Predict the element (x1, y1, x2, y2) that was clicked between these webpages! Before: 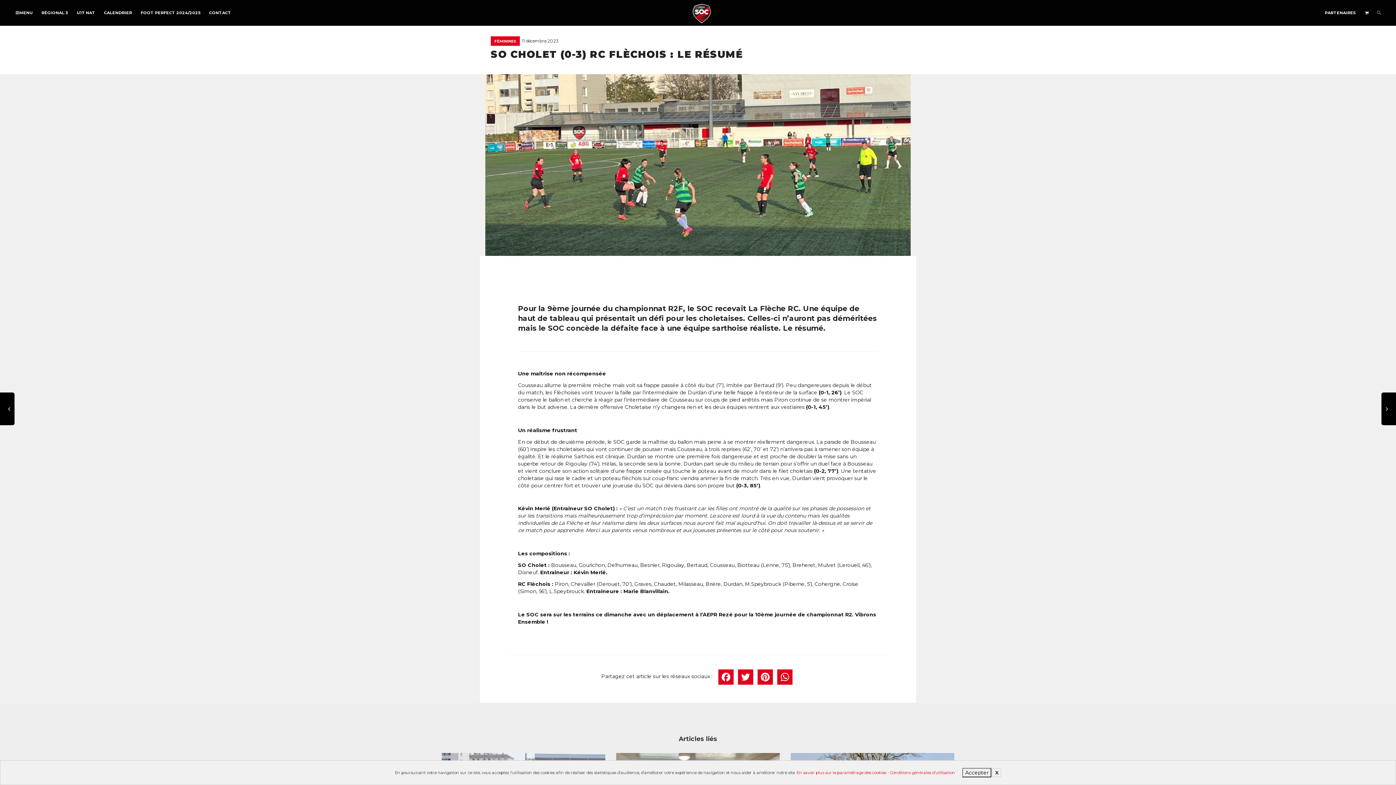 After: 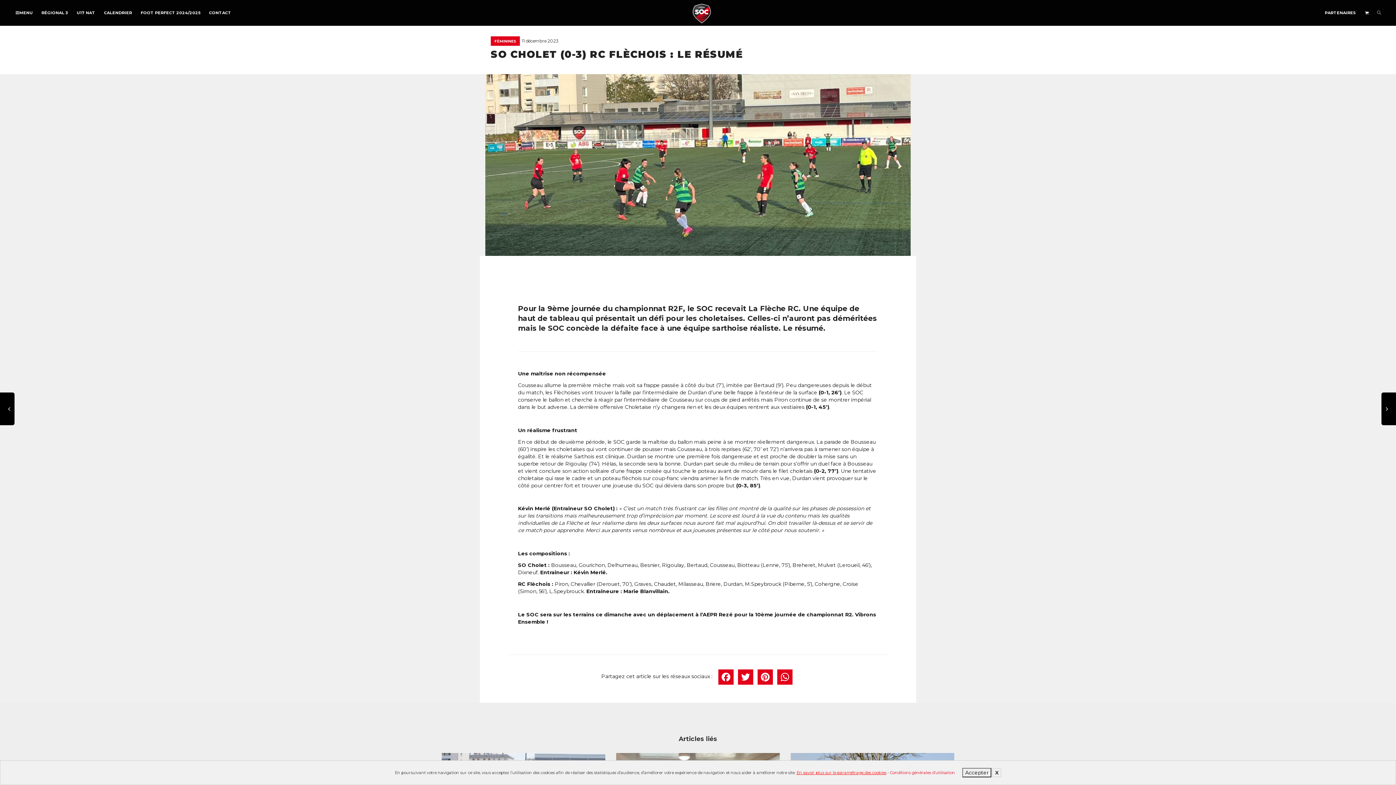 Action: label: En savoir plus sur le paramétrage des cookies bbox: (796, 770, 886, 775)